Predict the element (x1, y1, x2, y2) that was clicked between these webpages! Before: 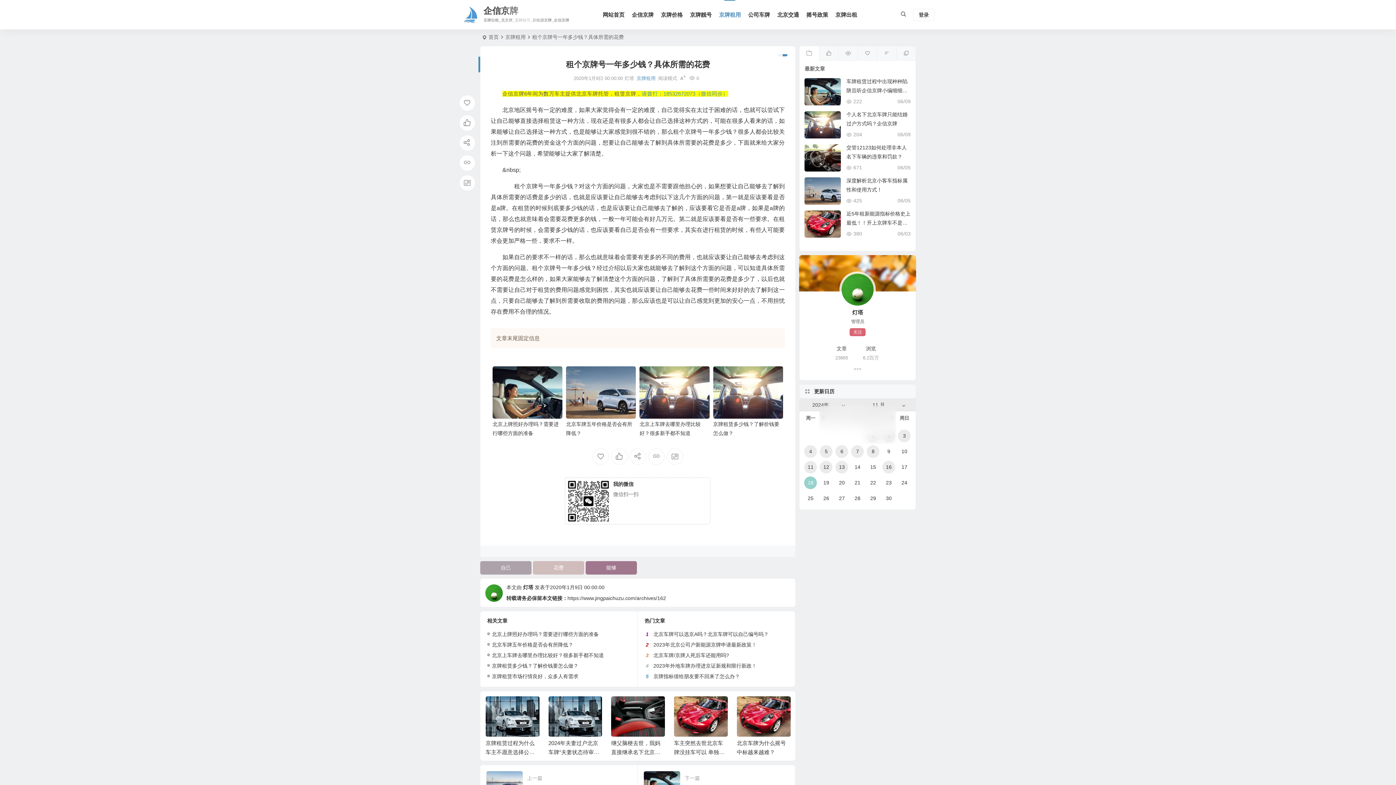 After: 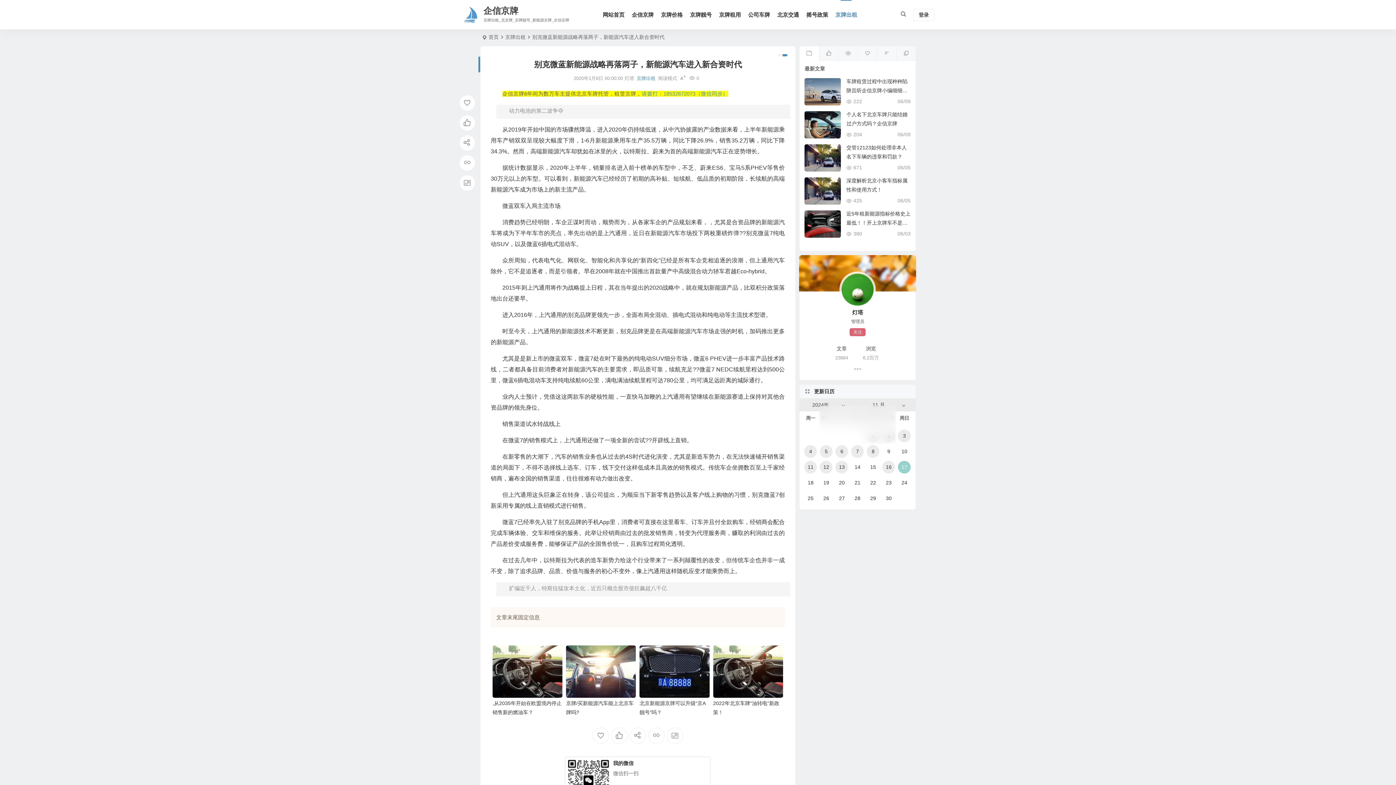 Action: bbox: (486, 771, 522, 798)